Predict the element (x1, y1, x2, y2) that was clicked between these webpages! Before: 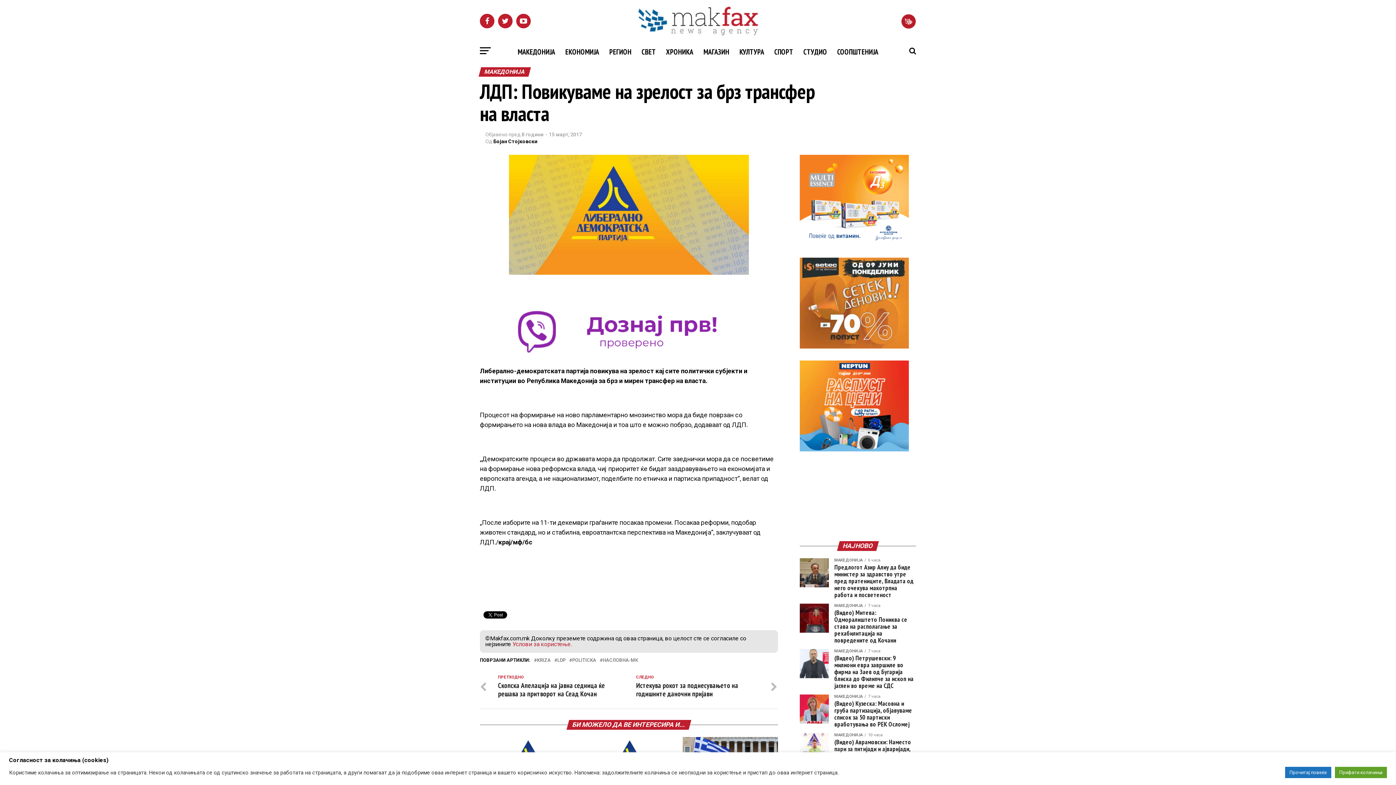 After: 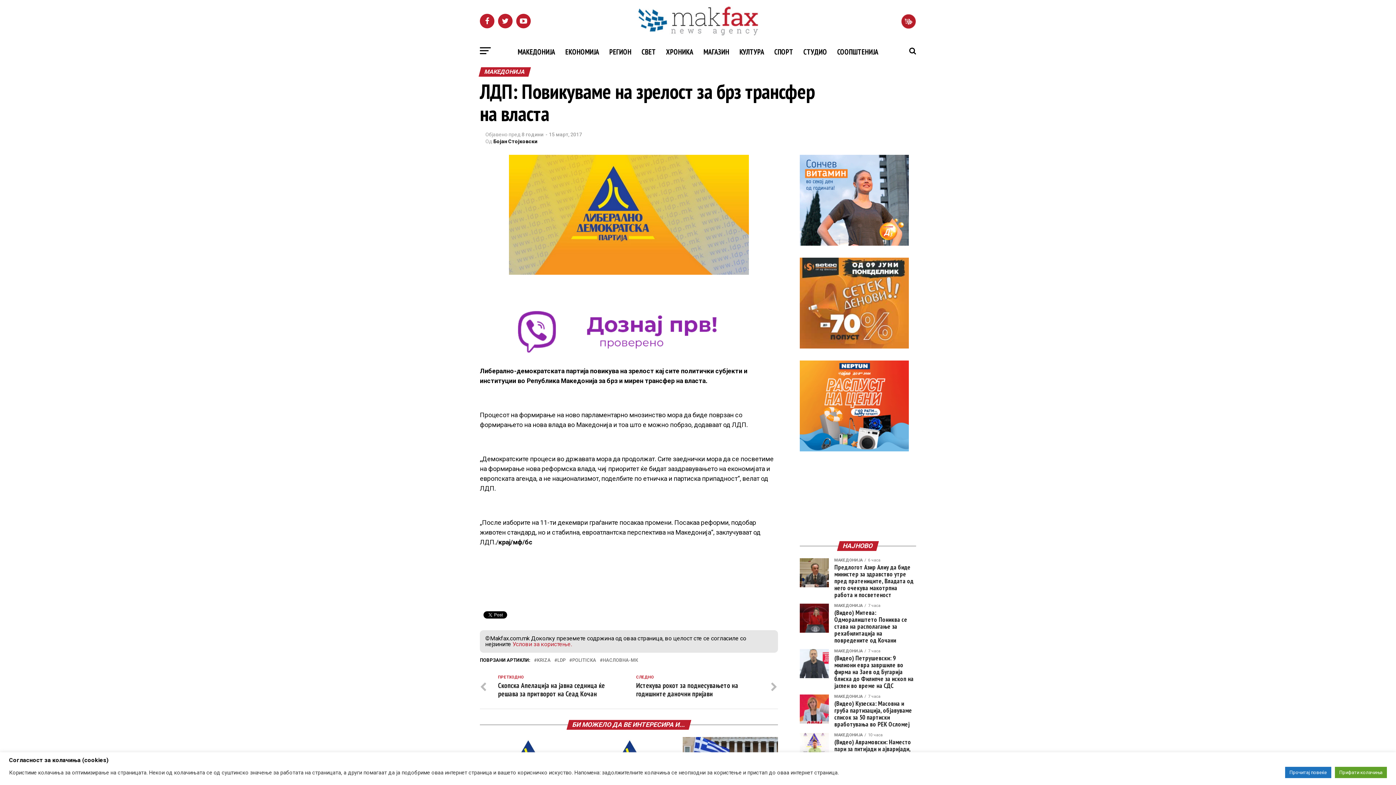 Action: bbox: (800, 241, 909, 247)